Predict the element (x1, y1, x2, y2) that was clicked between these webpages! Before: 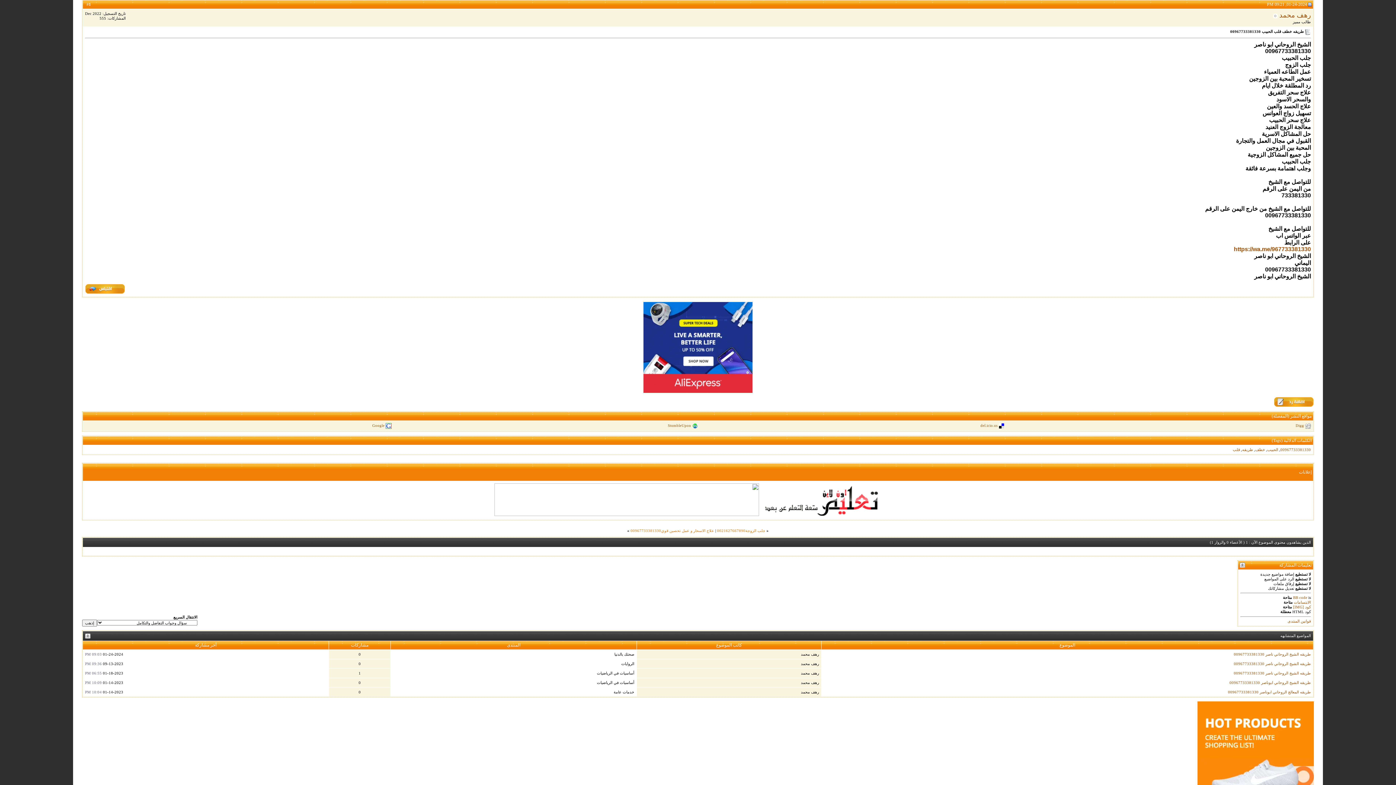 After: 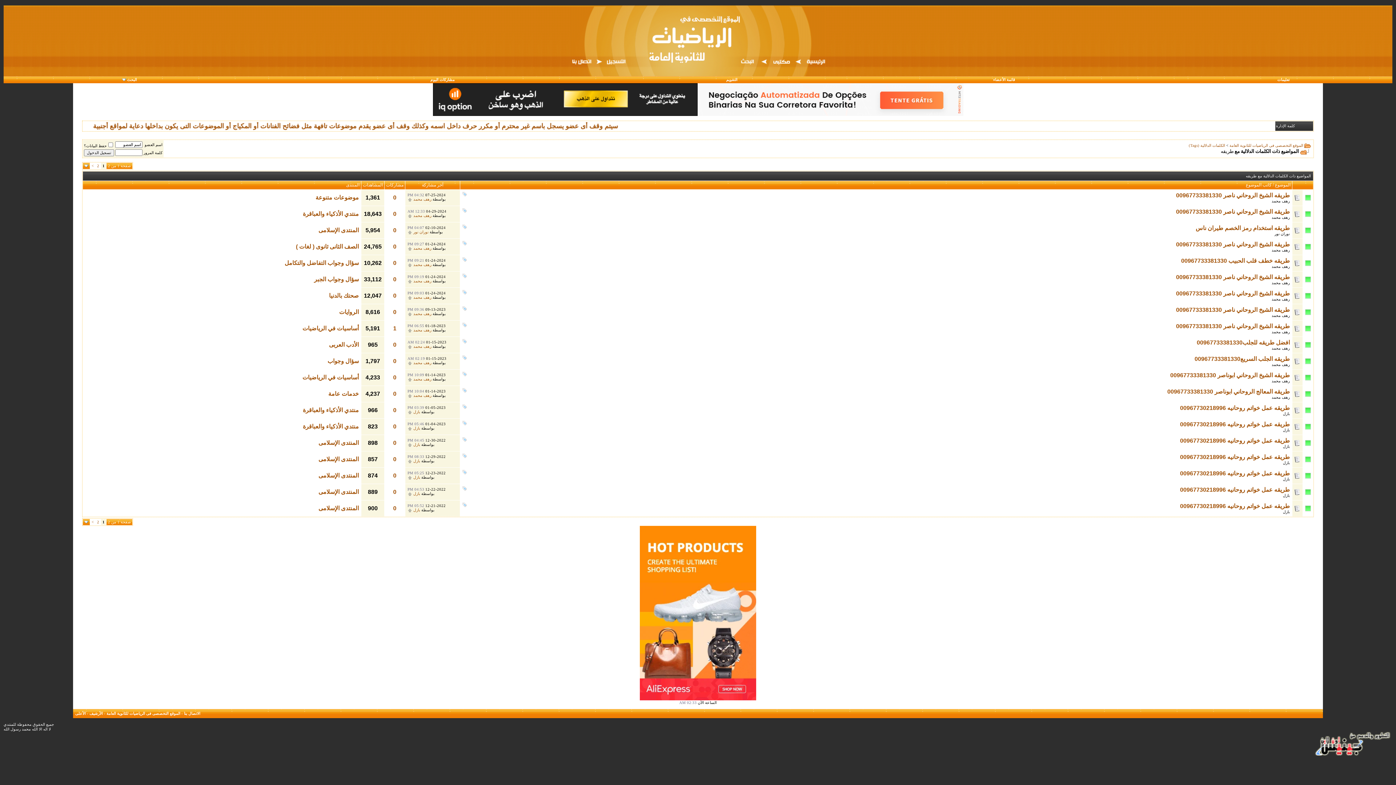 Action: bbox: (1242, 447, 1253, 451) label: طريقه